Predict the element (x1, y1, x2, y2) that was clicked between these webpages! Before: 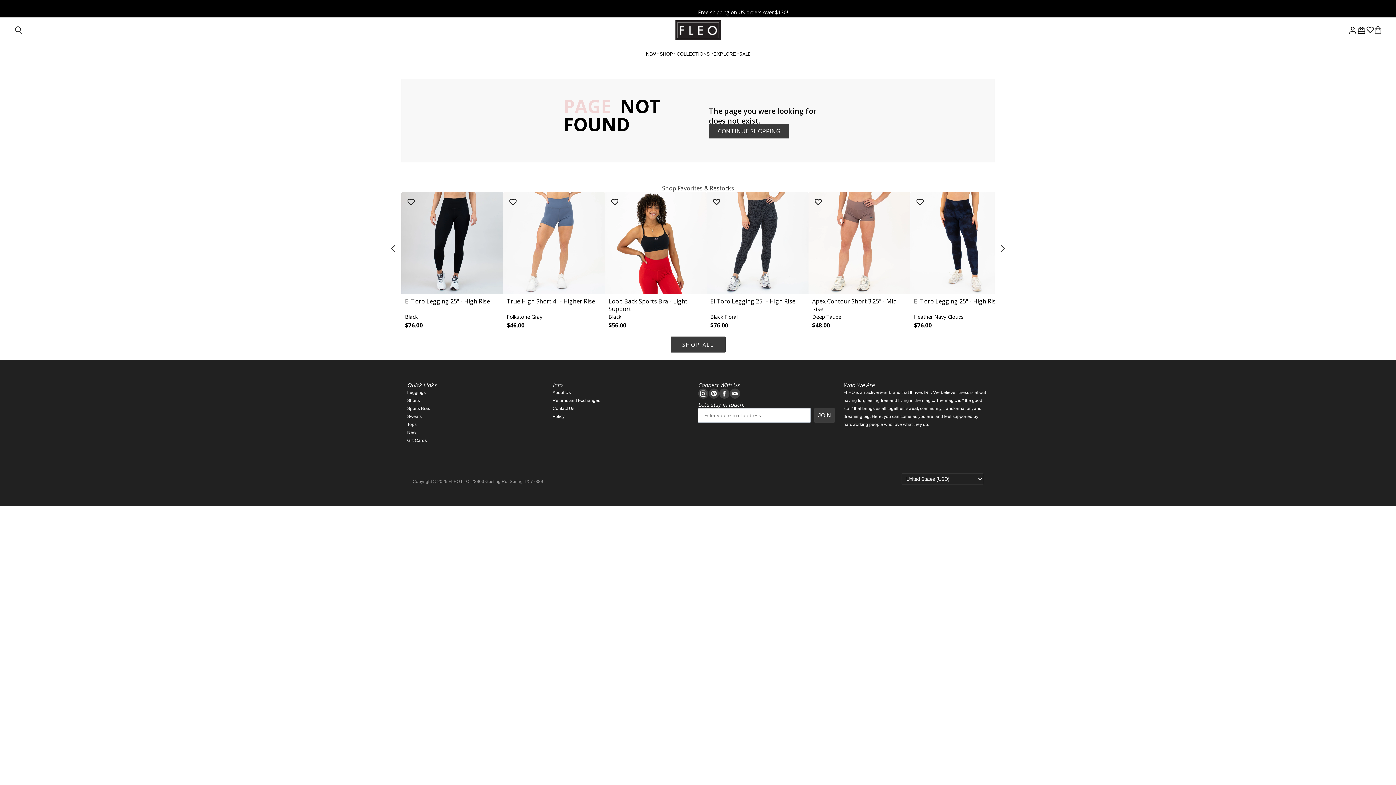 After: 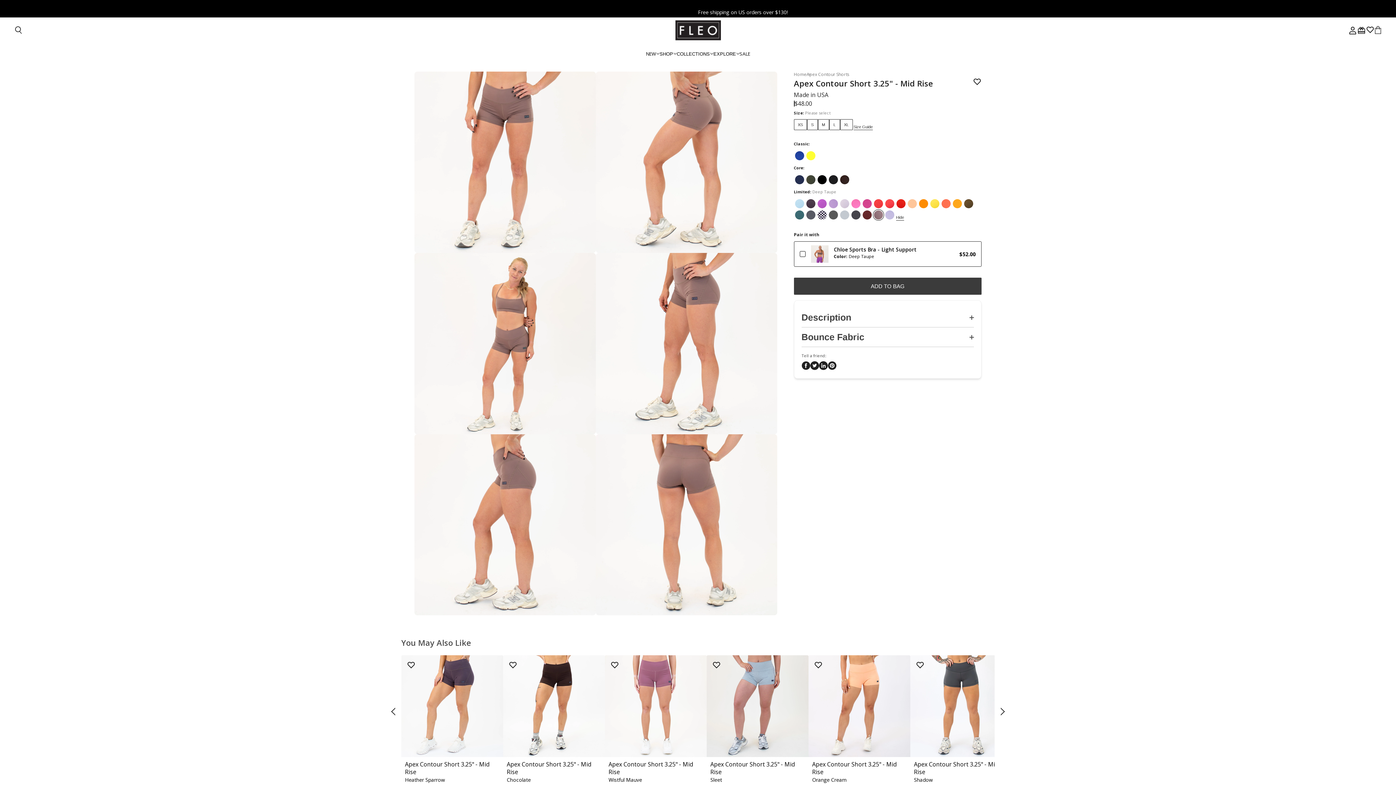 Action: bbox: (808, 192, 910, 333) label: Navigate to Apex Contour Short 3.25" - Mid Rise product page